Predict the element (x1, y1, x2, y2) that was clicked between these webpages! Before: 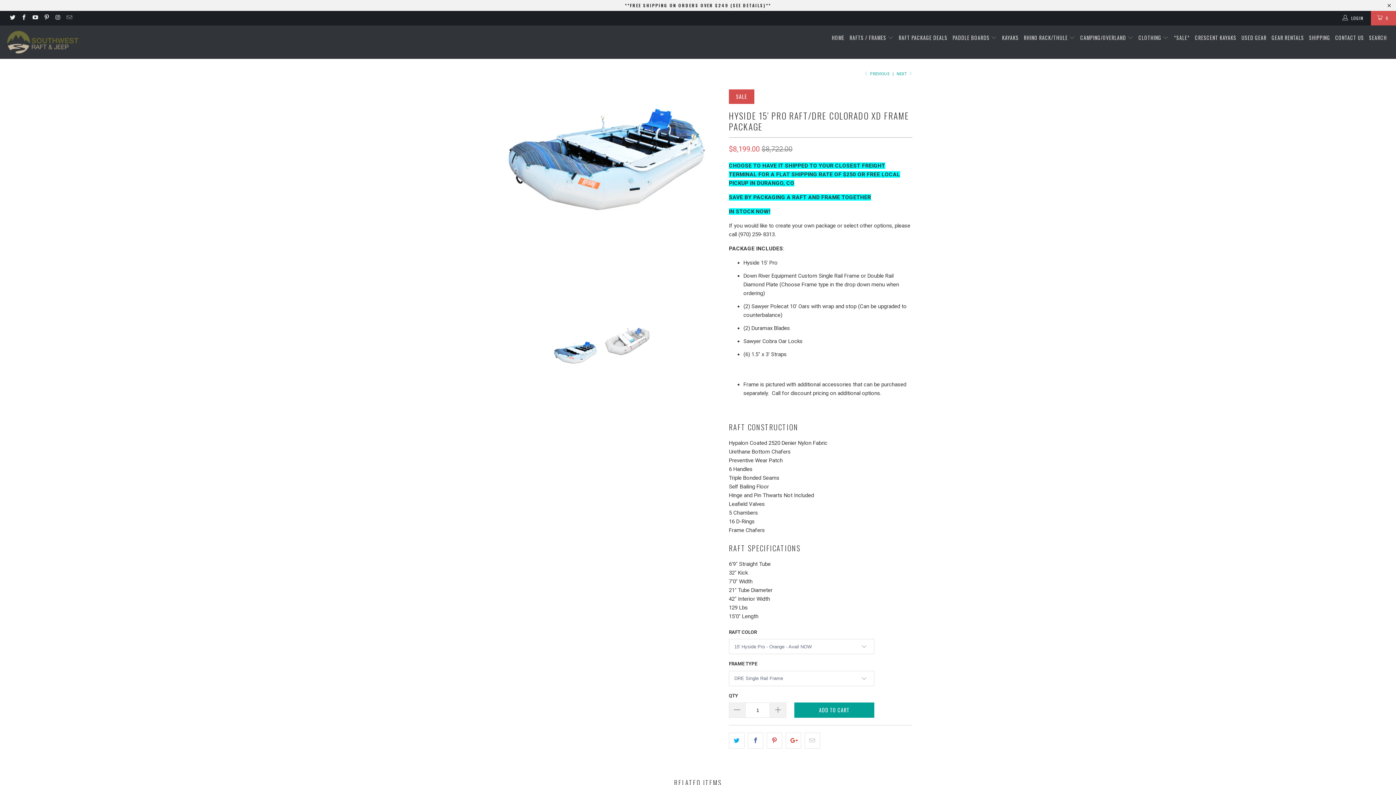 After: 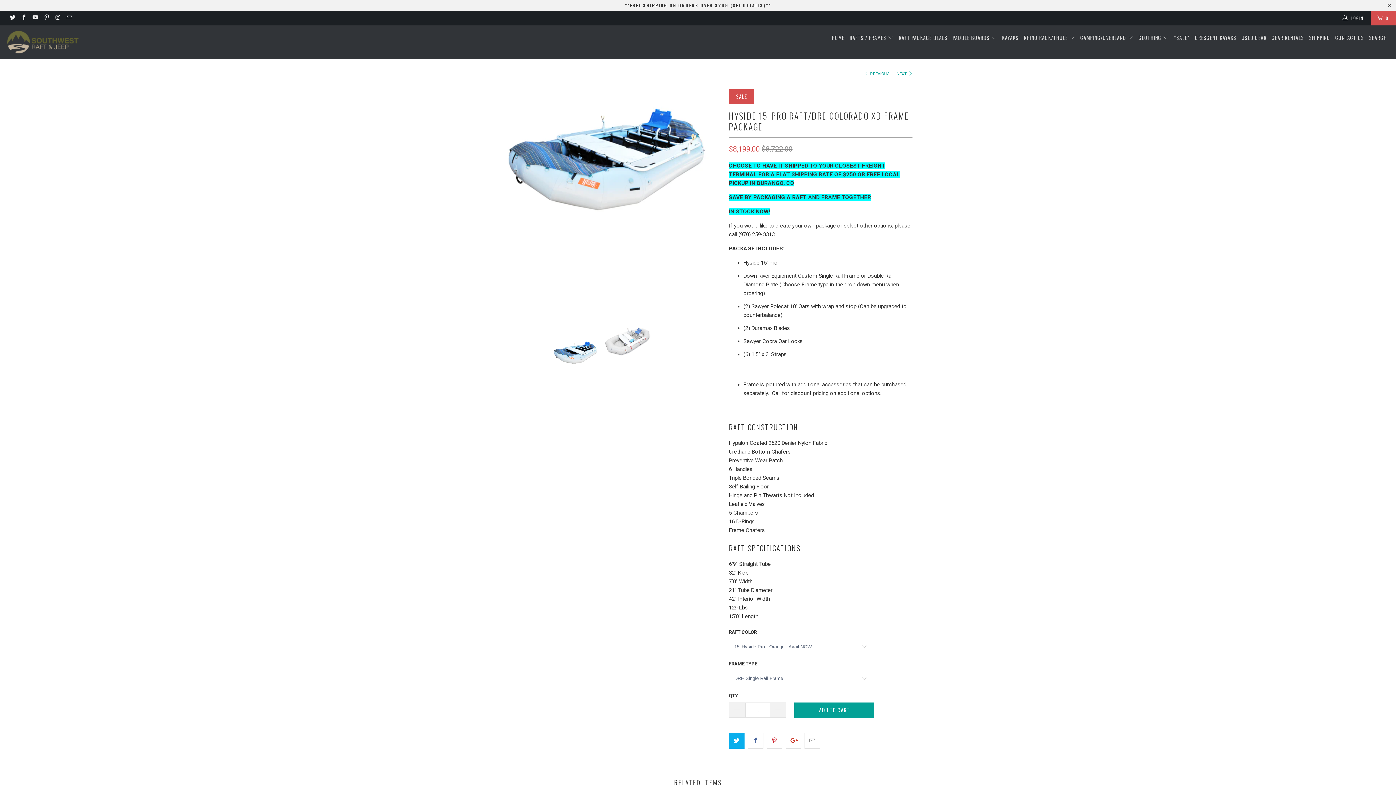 Action: bbox: (729, 733, 744, 749)